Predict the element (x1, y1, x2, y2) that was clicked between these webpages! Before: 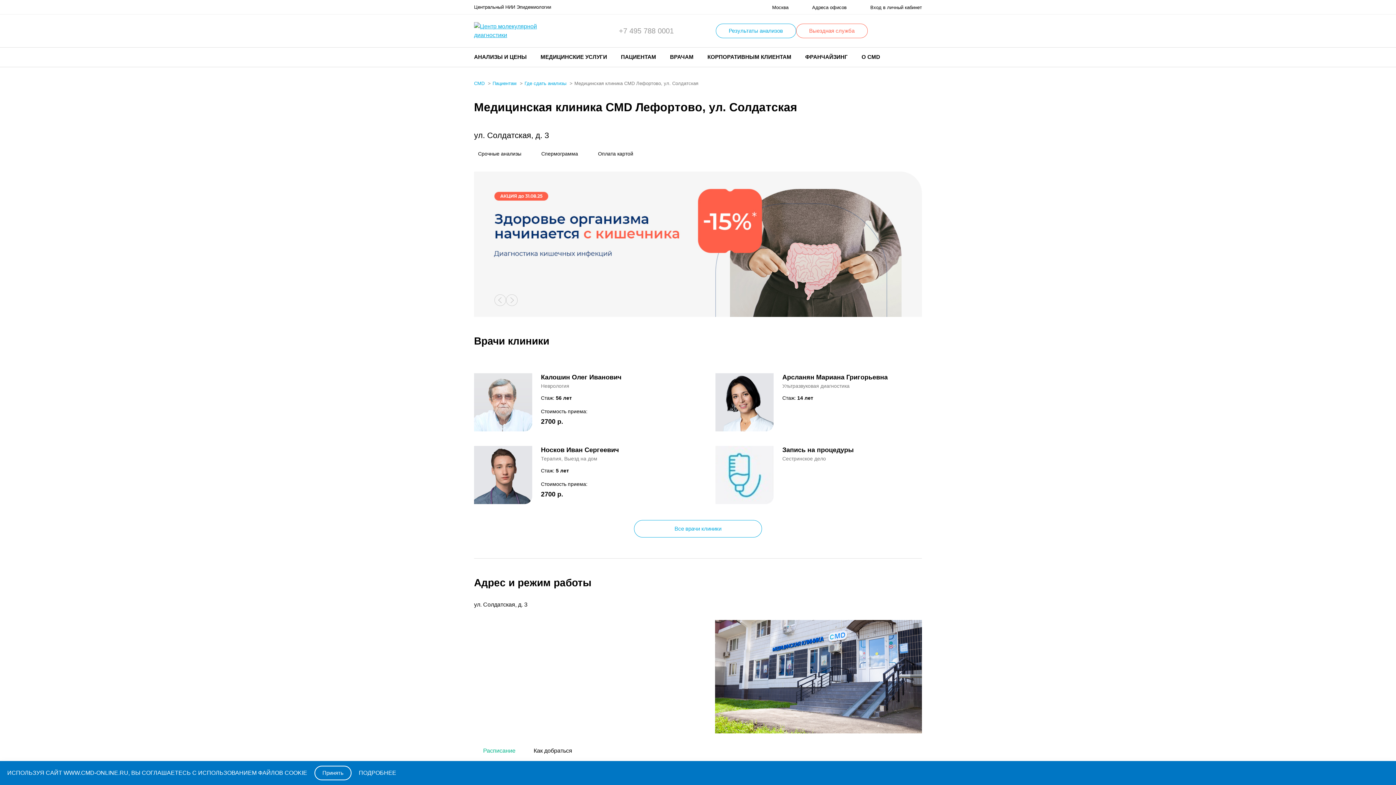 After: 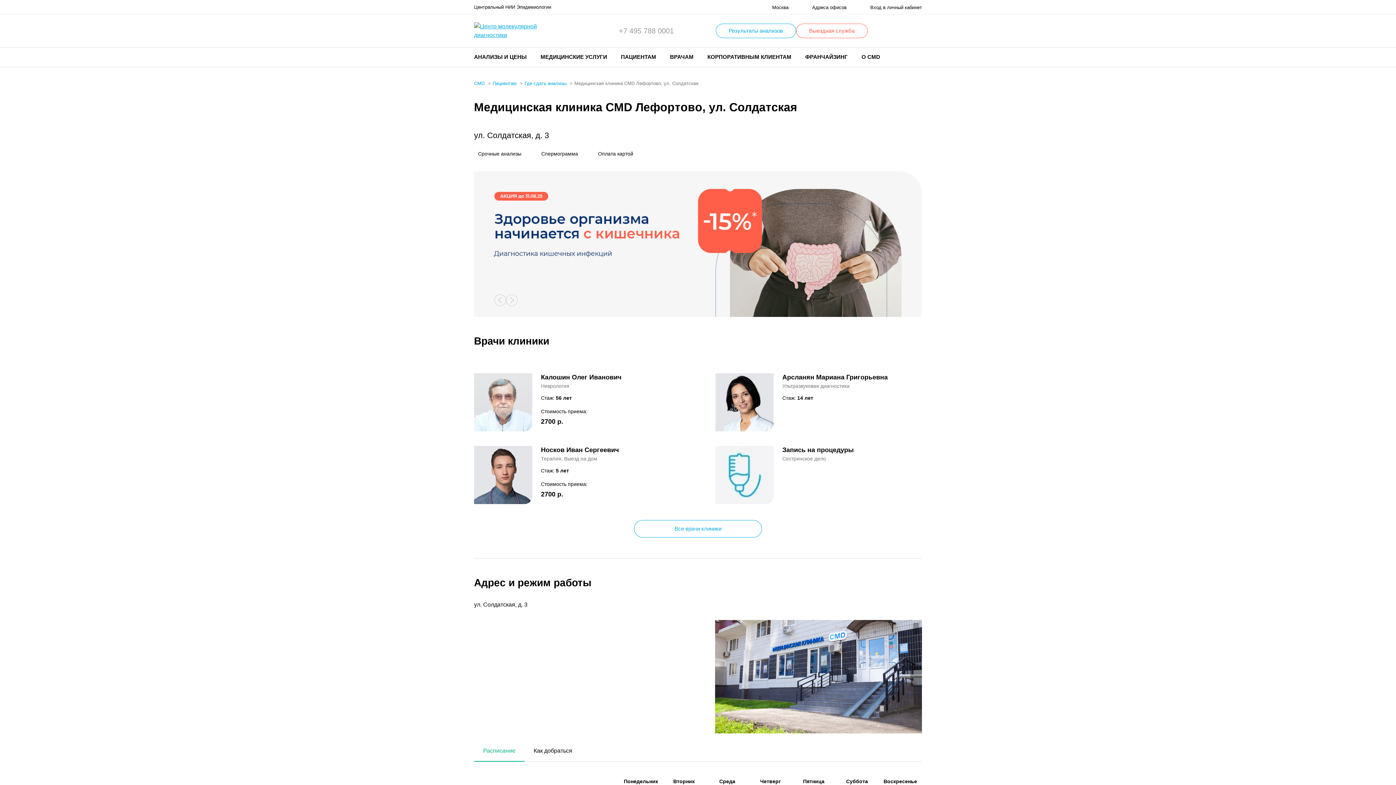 Action: label: Принять bbox: (314, 766, 351, 780)